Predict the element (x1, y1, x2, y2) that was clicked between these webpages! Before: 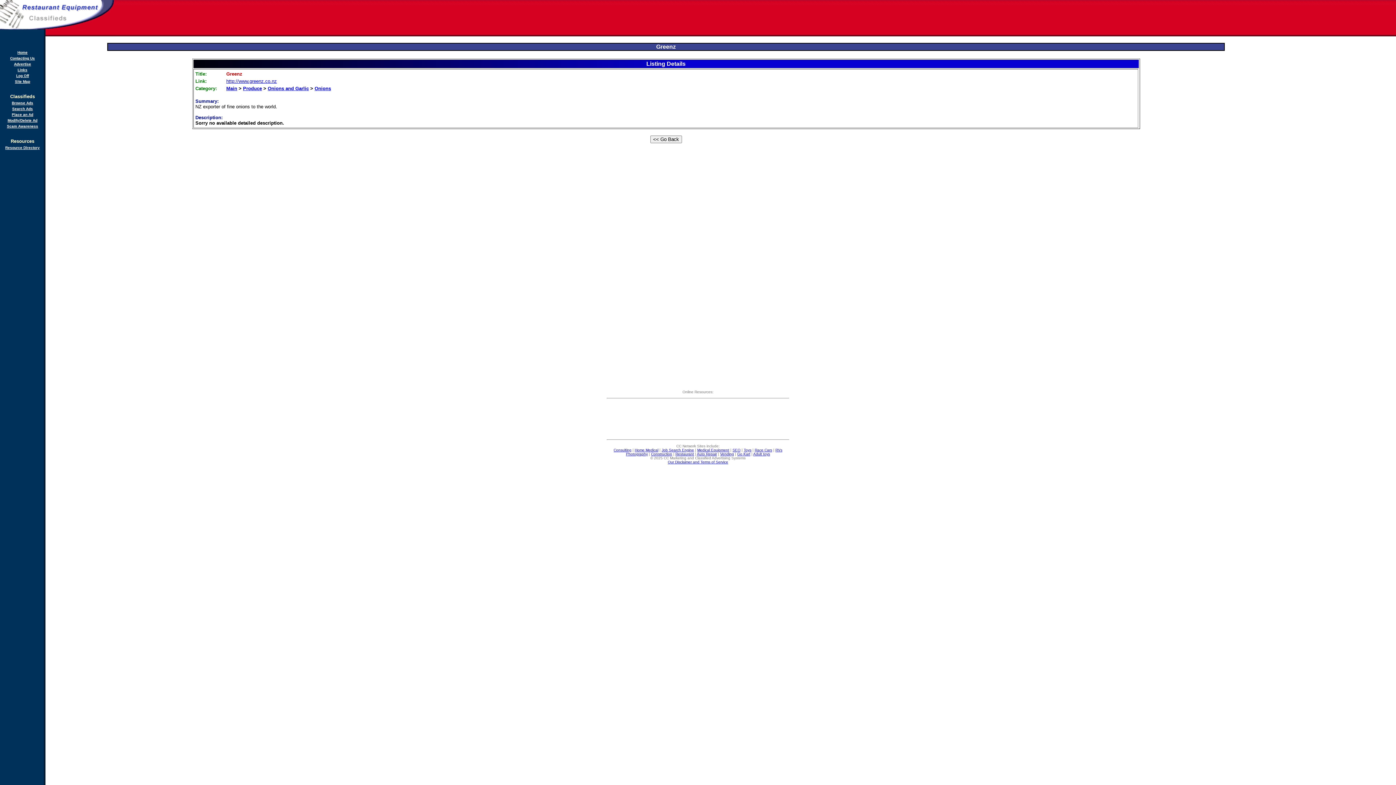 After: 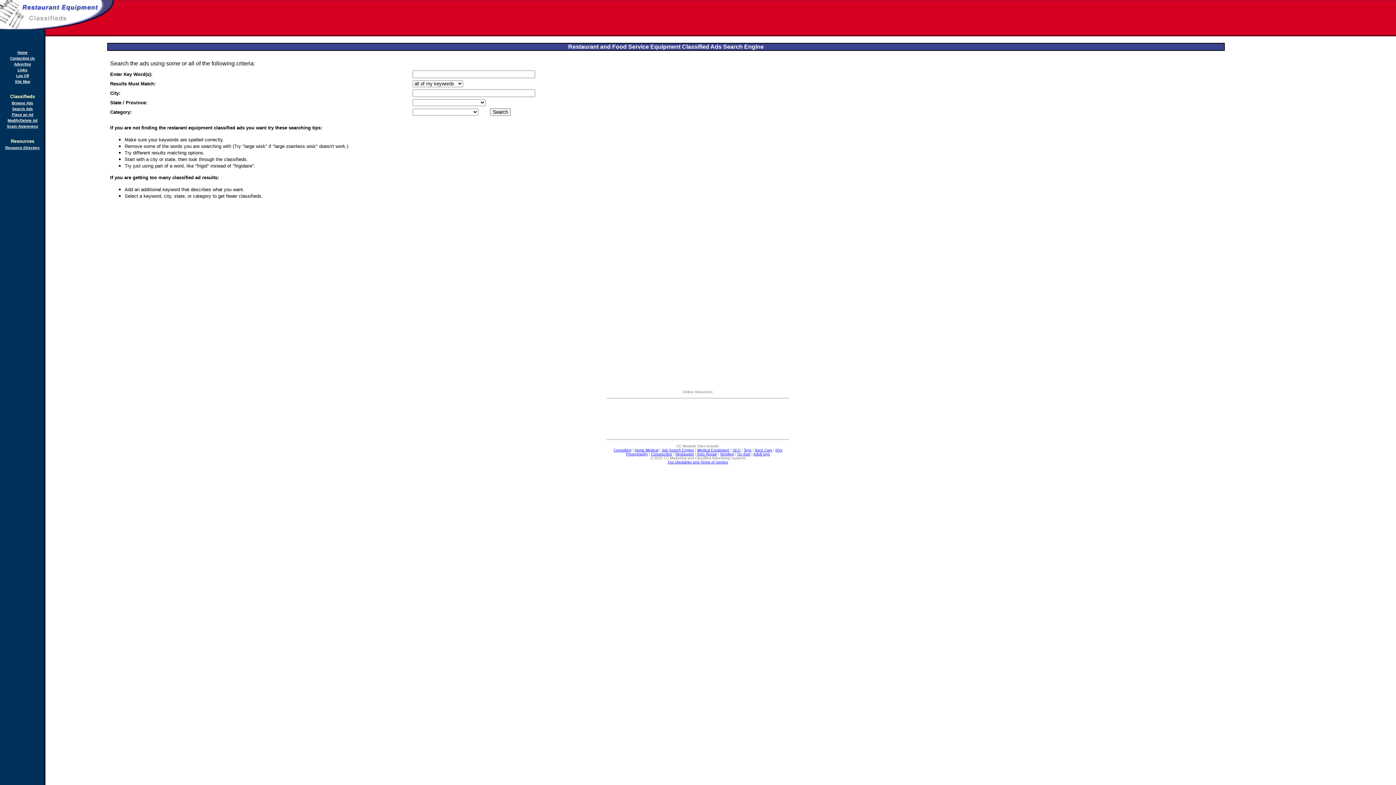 Action: label: Search Ads bbox: (12, 105, 32, 111)